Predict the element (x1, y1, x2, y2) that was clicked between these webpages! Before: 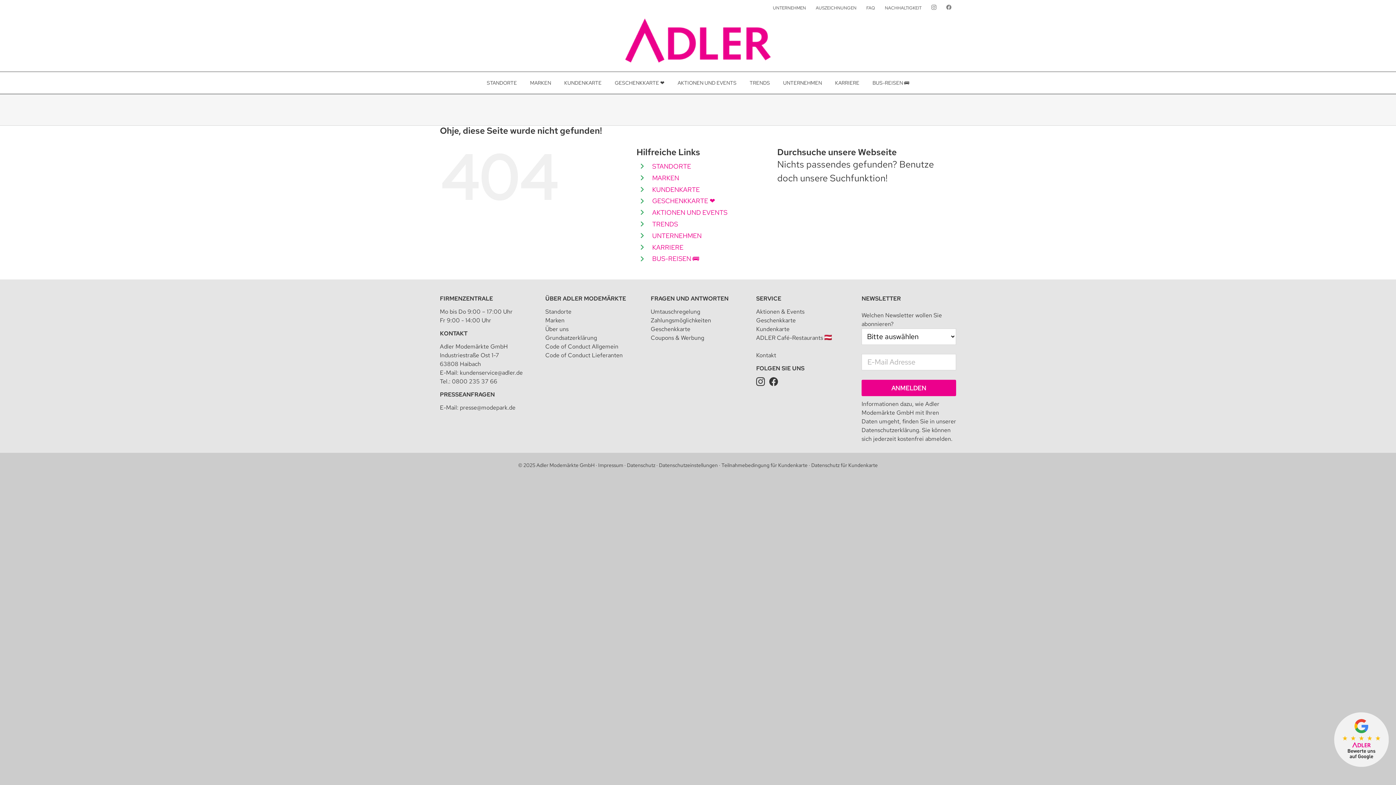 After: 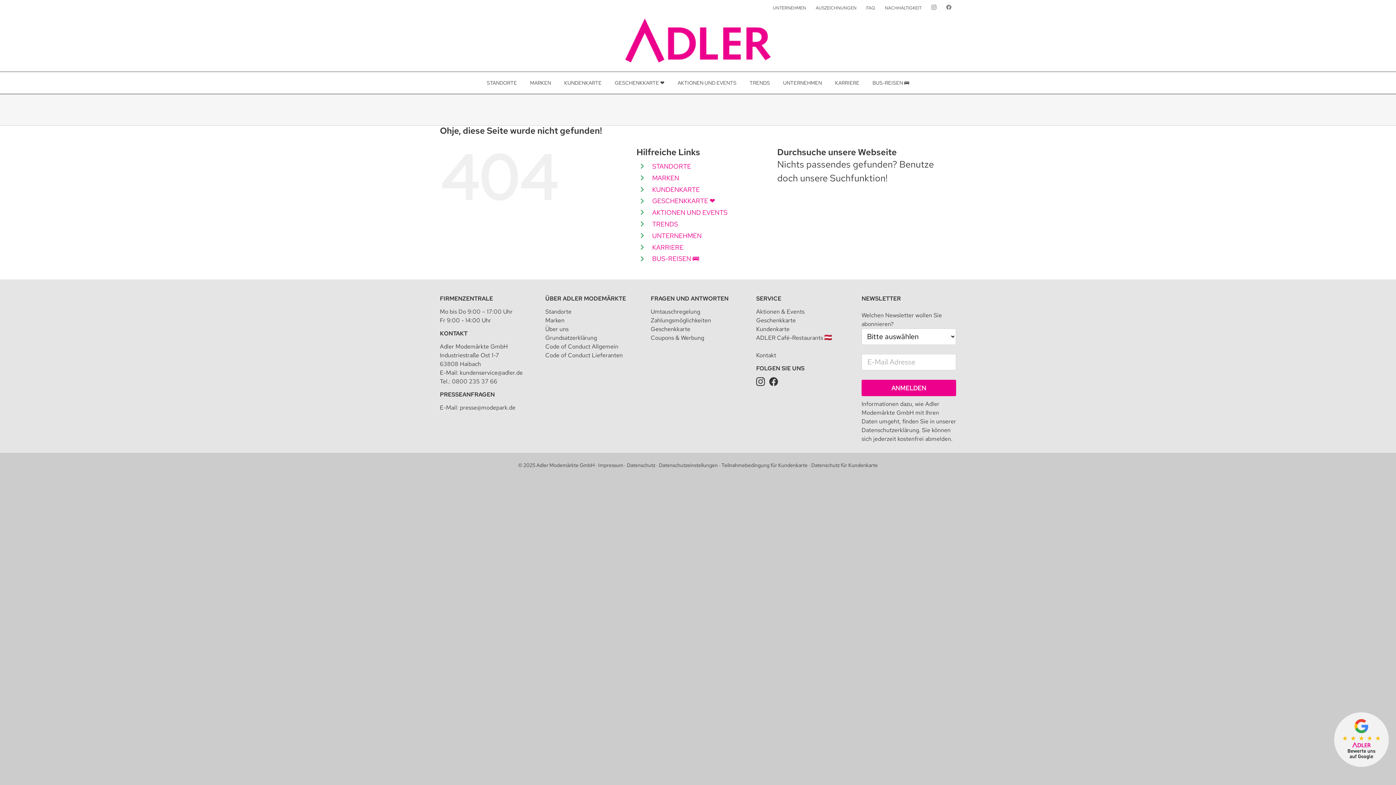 Action: bbox: (926, 0, 941, 16)